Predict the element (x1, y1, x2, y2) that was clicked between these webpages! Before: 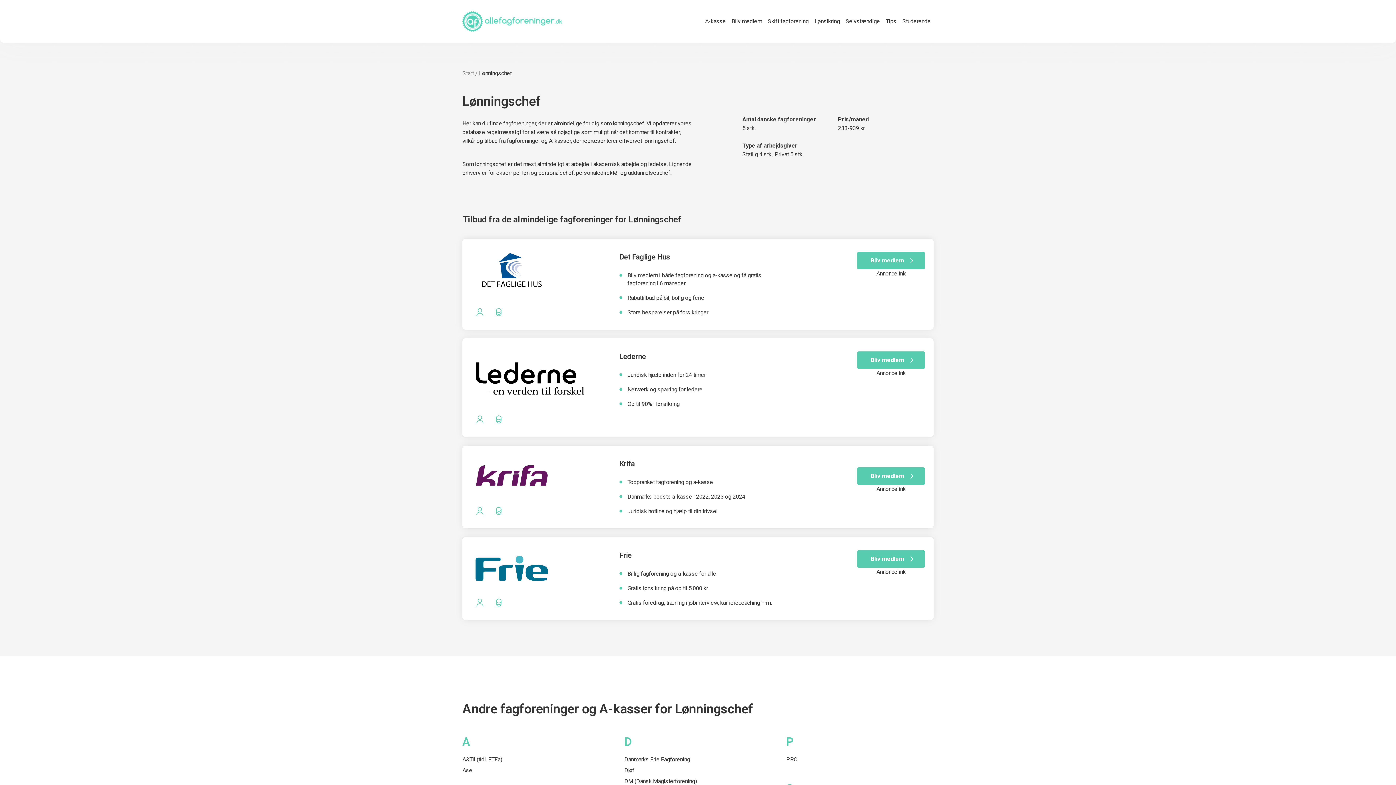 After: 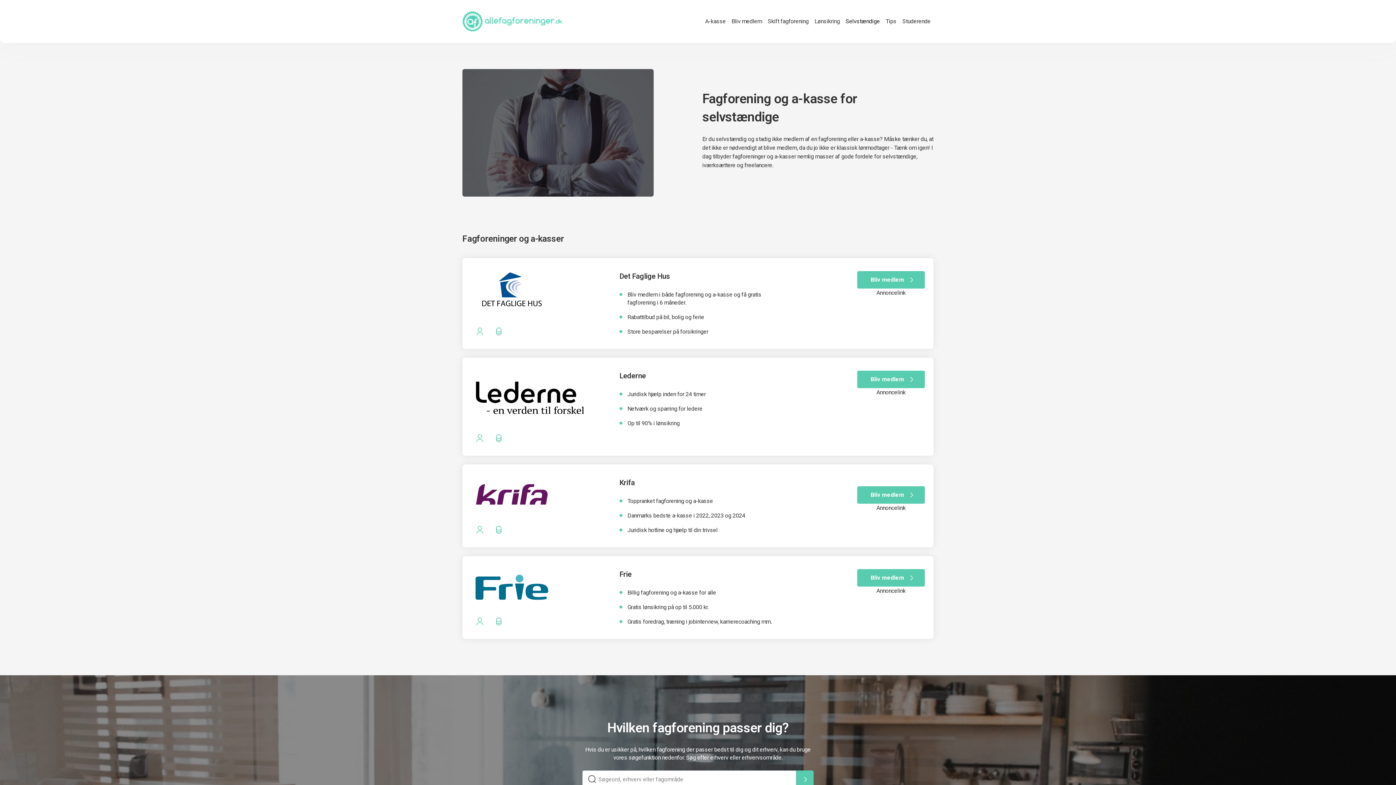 Action: label: Selvstændige bbox: (843, 14, 883, 28)